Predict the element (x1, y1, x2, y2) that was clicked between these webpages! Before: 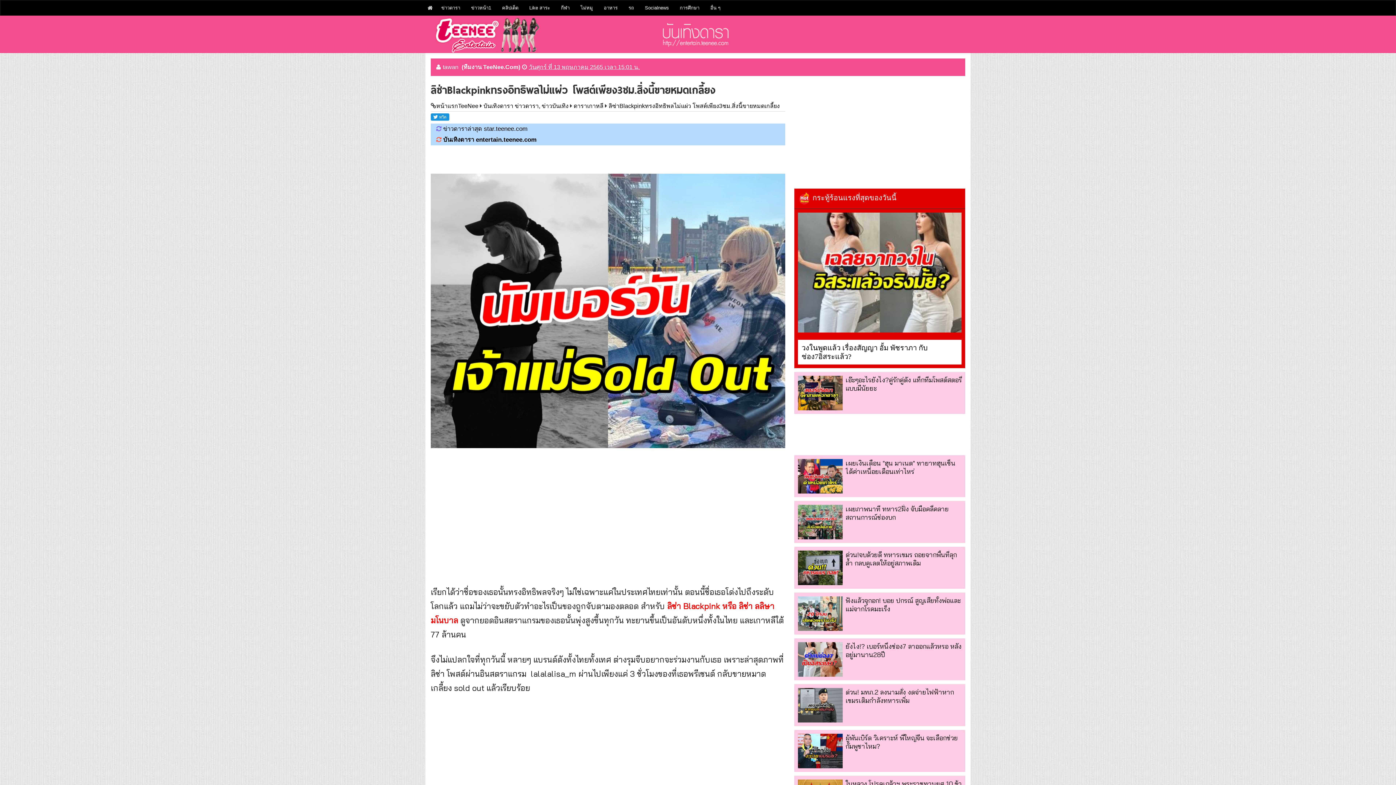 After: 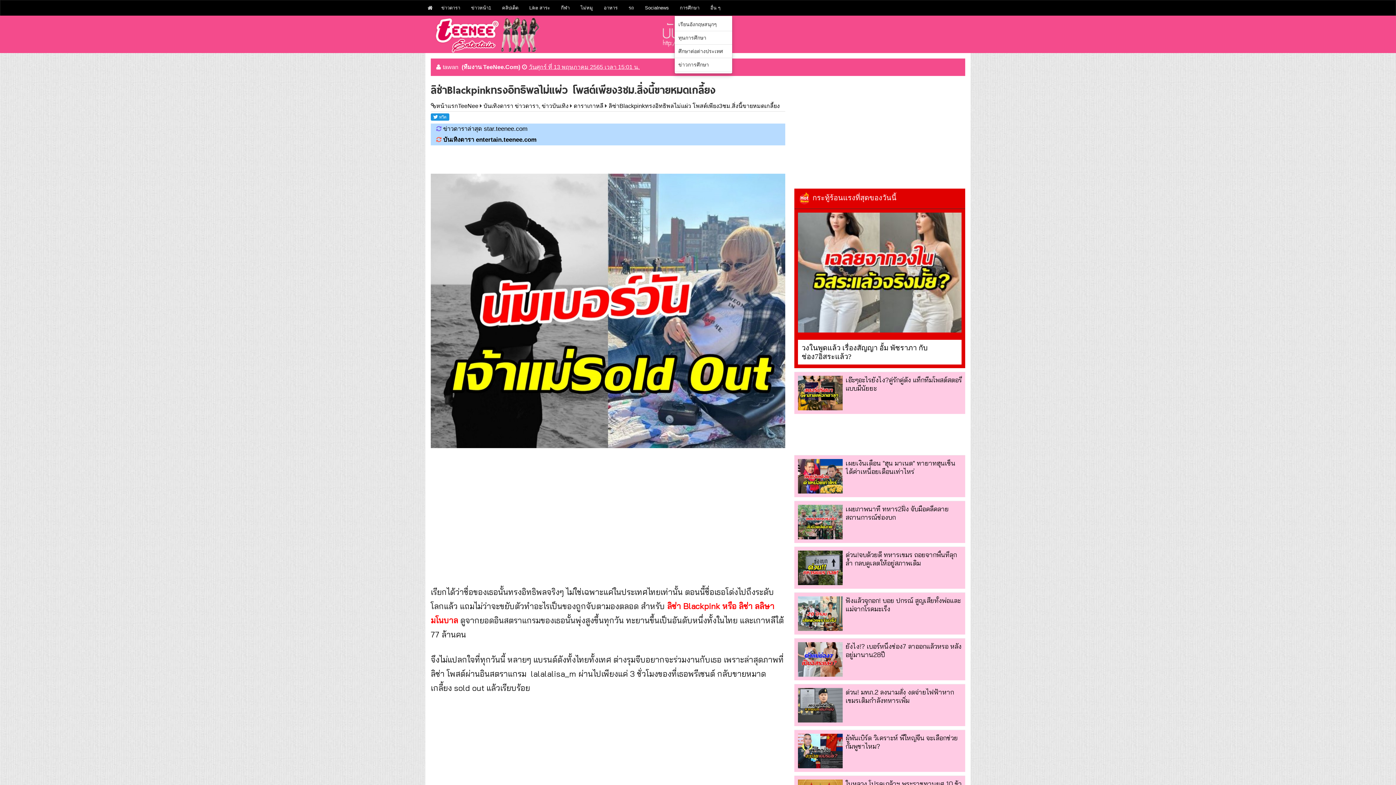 Action: label: การศึกษา bbox: (674, 0, 705, 15)